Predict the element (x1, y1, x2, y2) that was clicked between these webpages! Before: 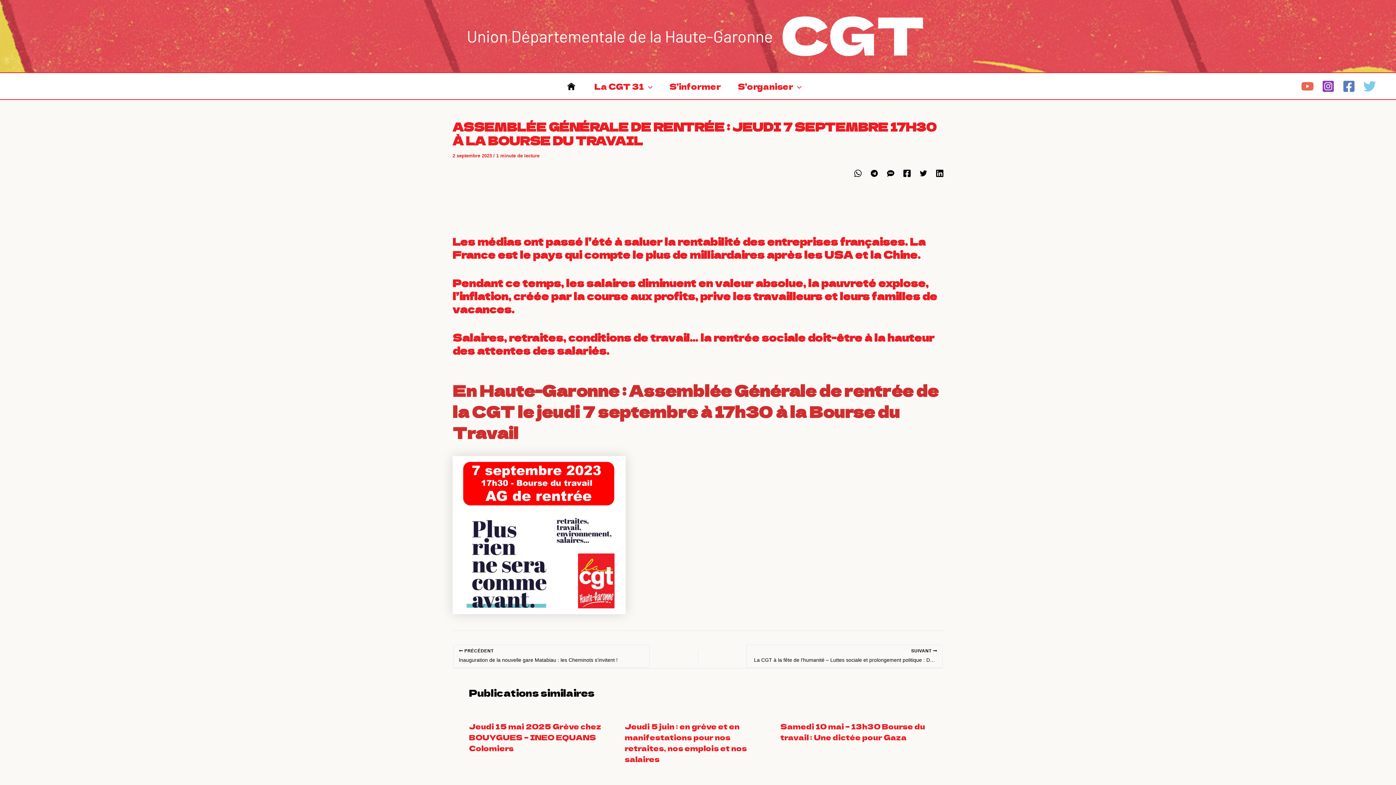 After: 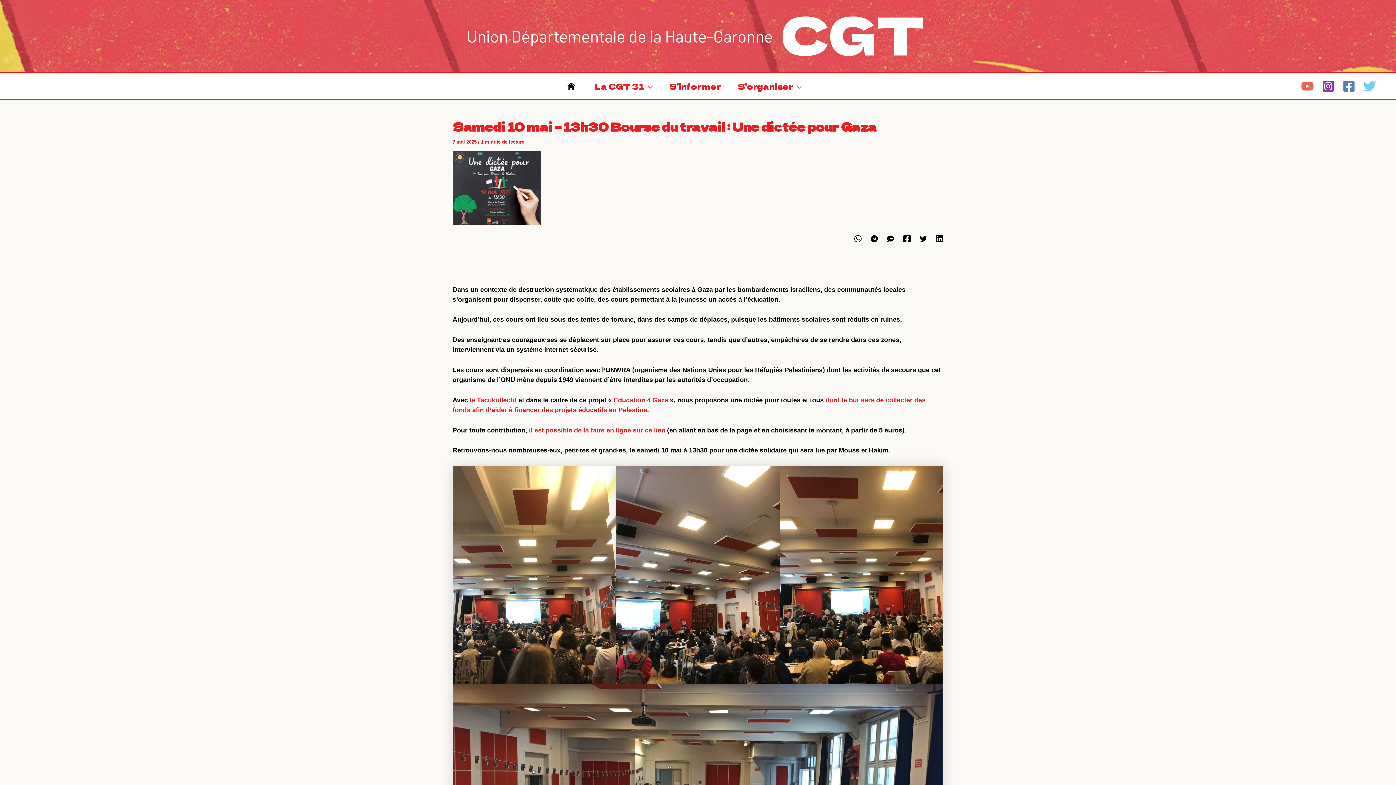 Action: label: Samedi 10 mai – 13h30 Bourse du travail : Une dictée pour Gaza bbox: (780, 721, 925, 742)